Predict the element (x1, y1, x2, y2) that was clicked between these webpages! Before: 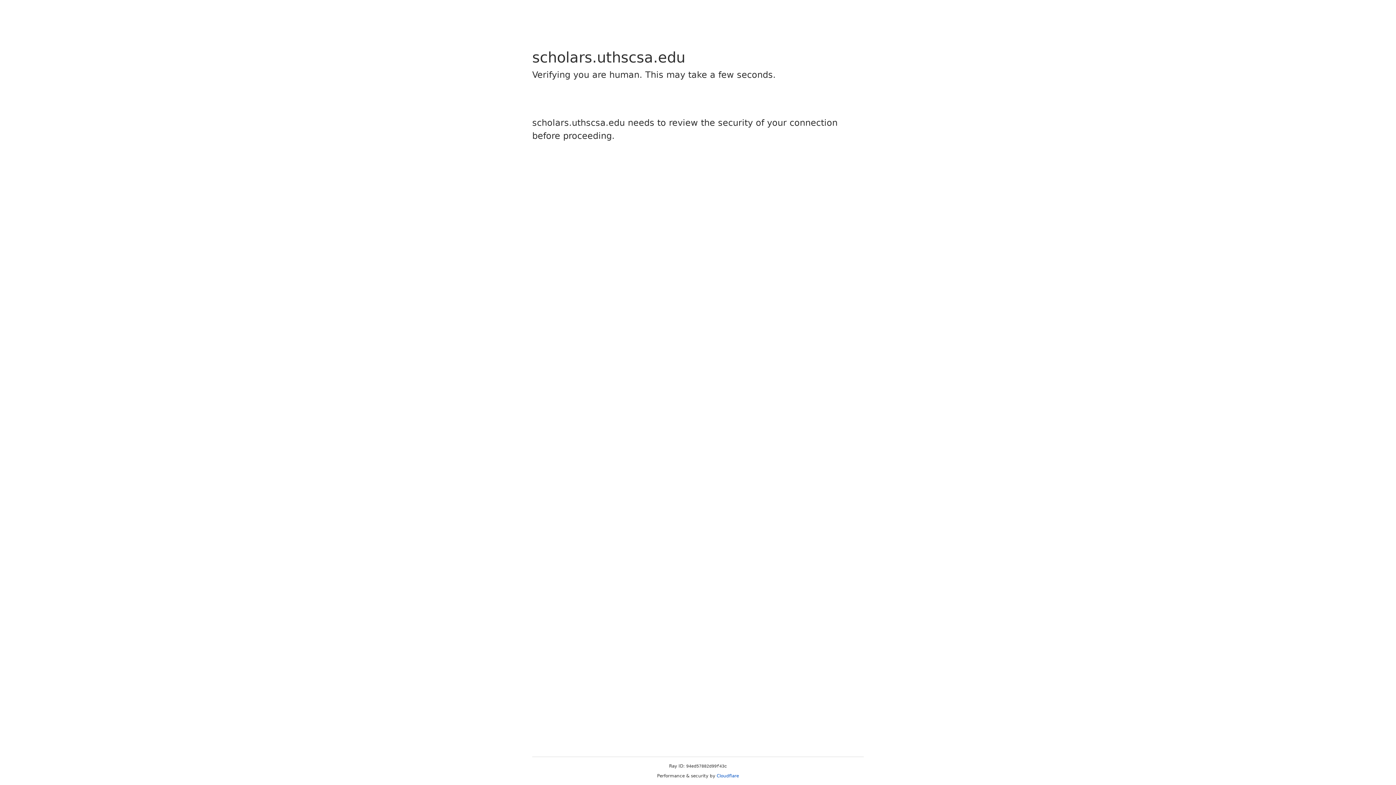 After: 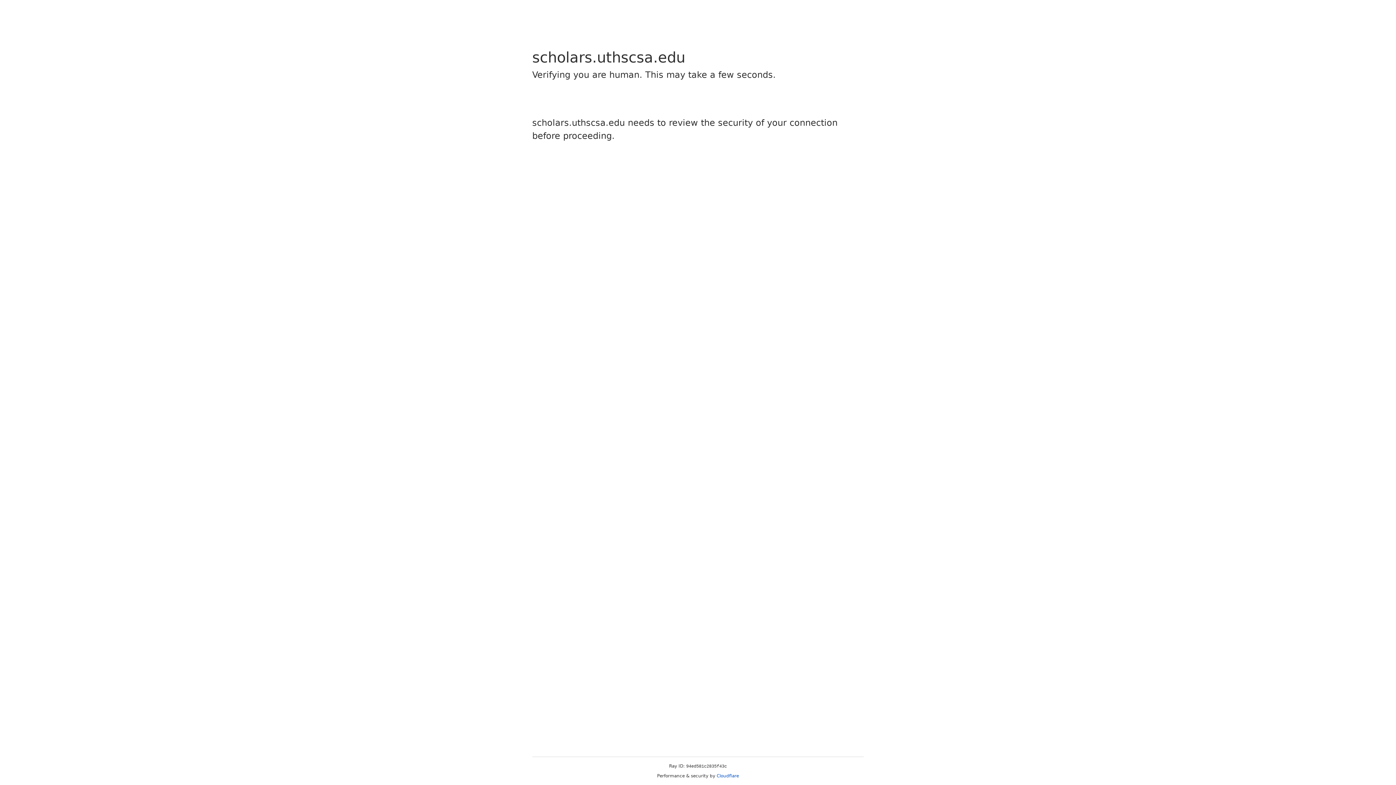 Action: label: Cloudflare bbox: (716, 773, 739, 778)